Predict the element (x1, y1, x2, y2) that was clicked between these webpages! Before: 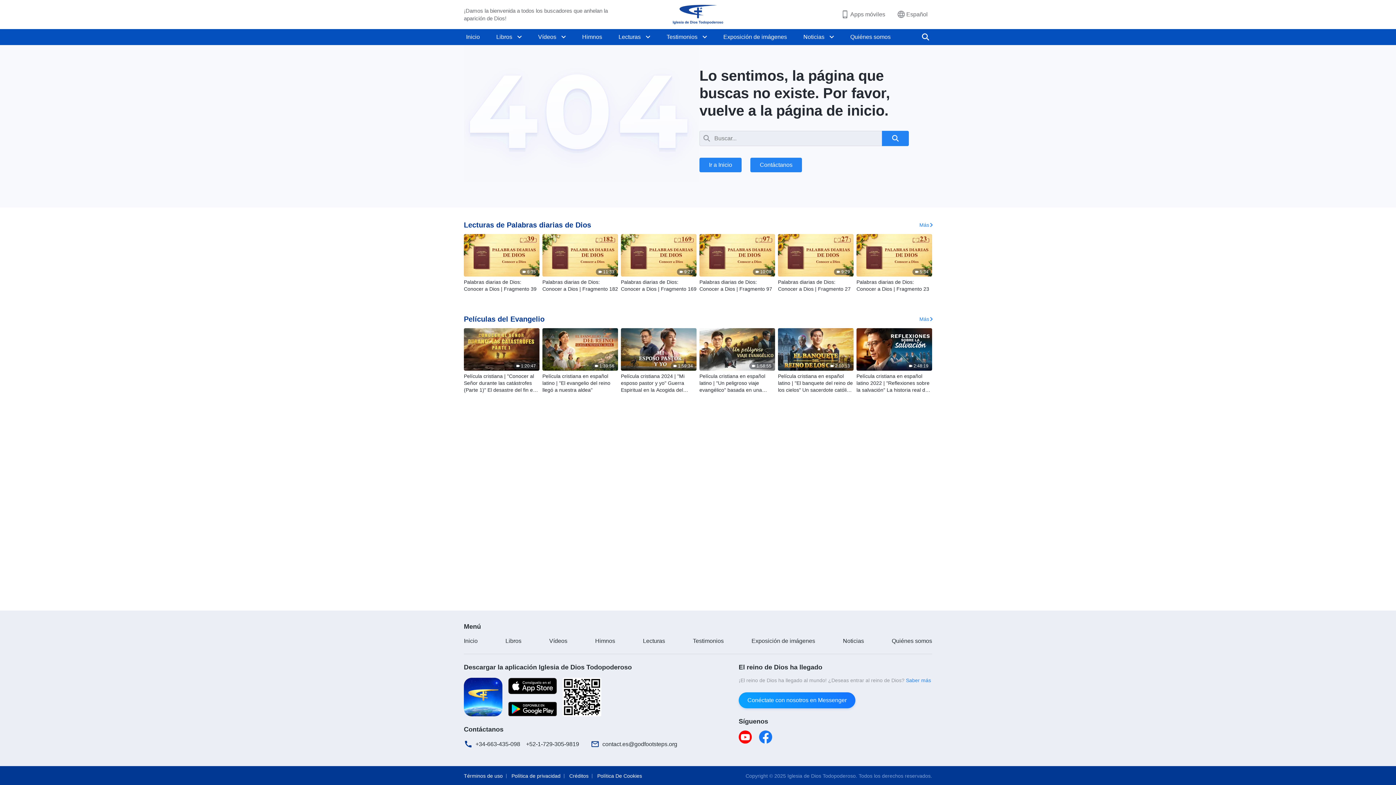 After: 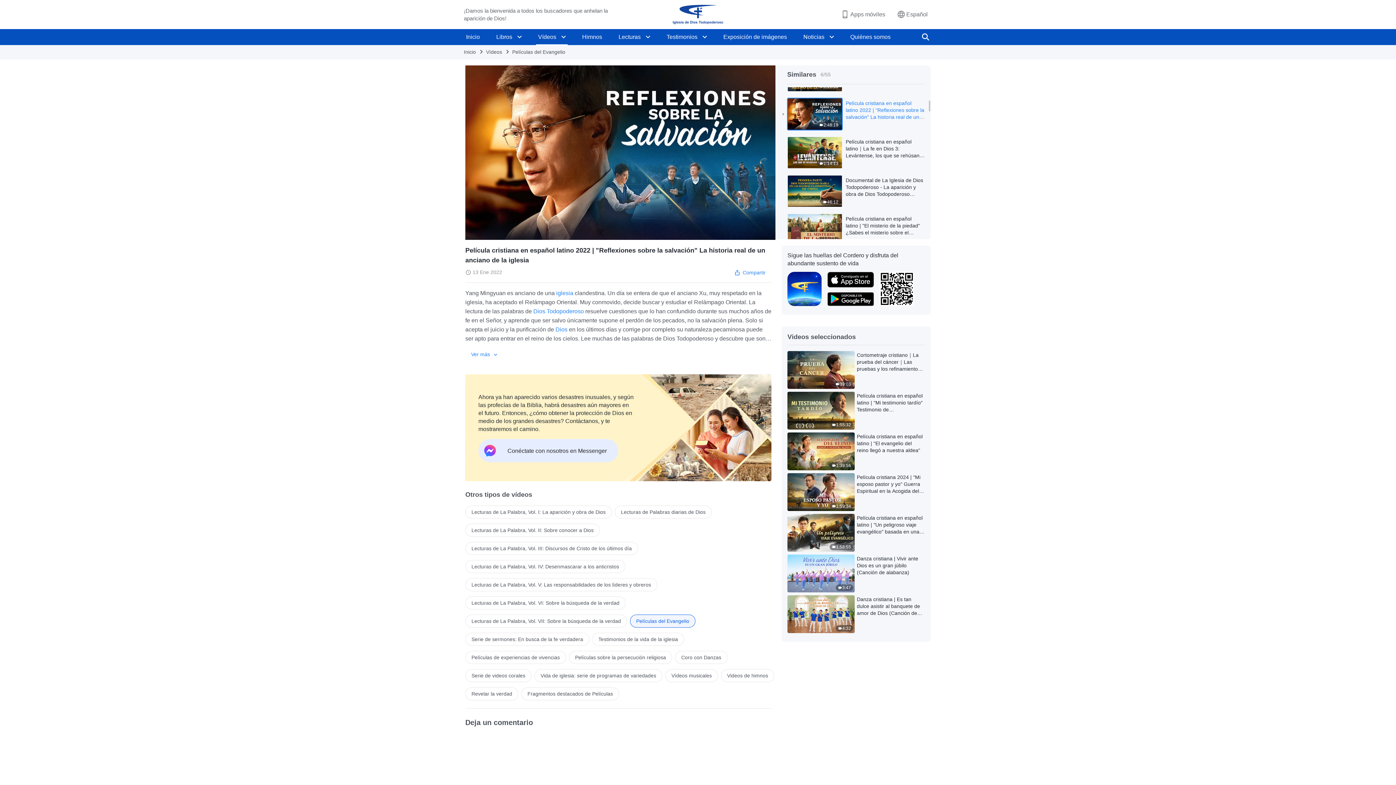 Action: label: 2:48:19 bbox: (856, 328, 932, 370)